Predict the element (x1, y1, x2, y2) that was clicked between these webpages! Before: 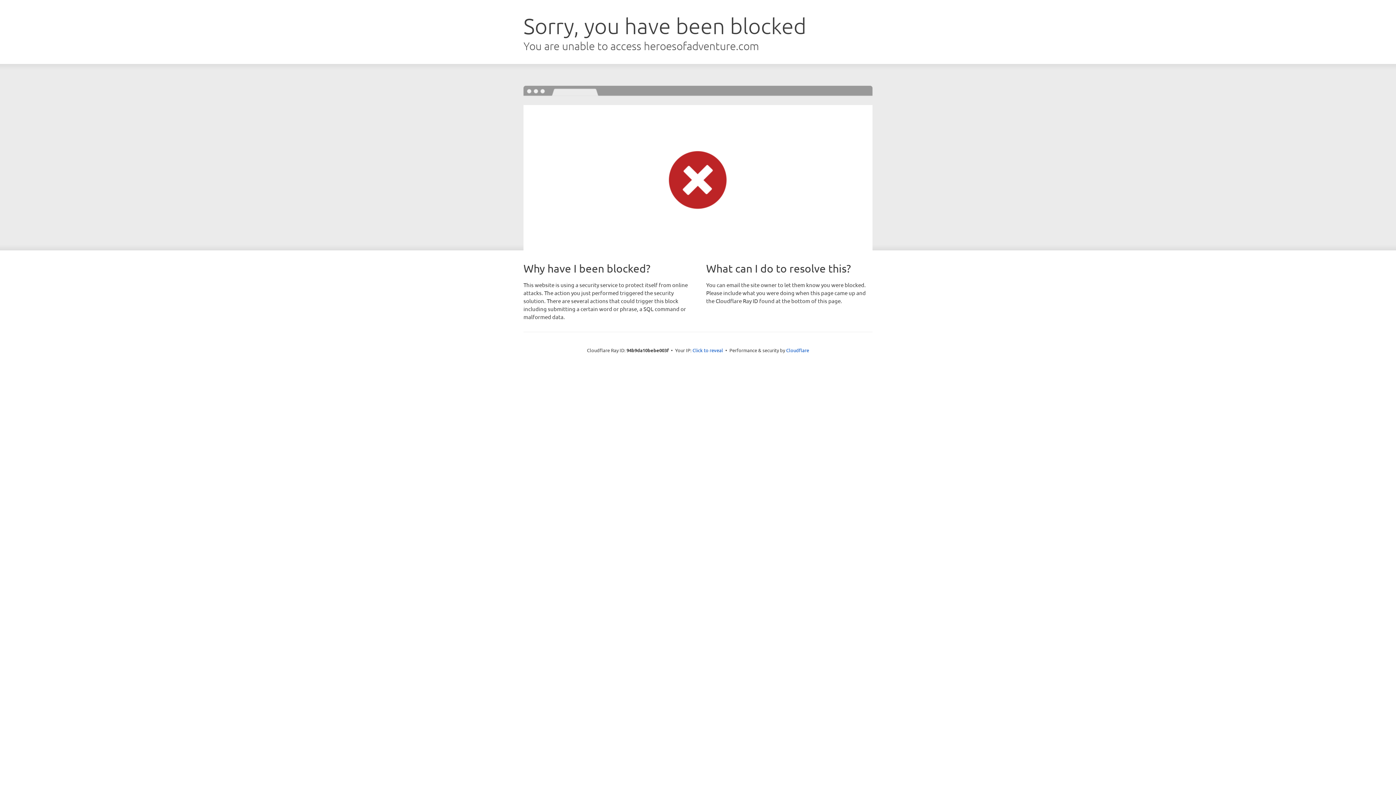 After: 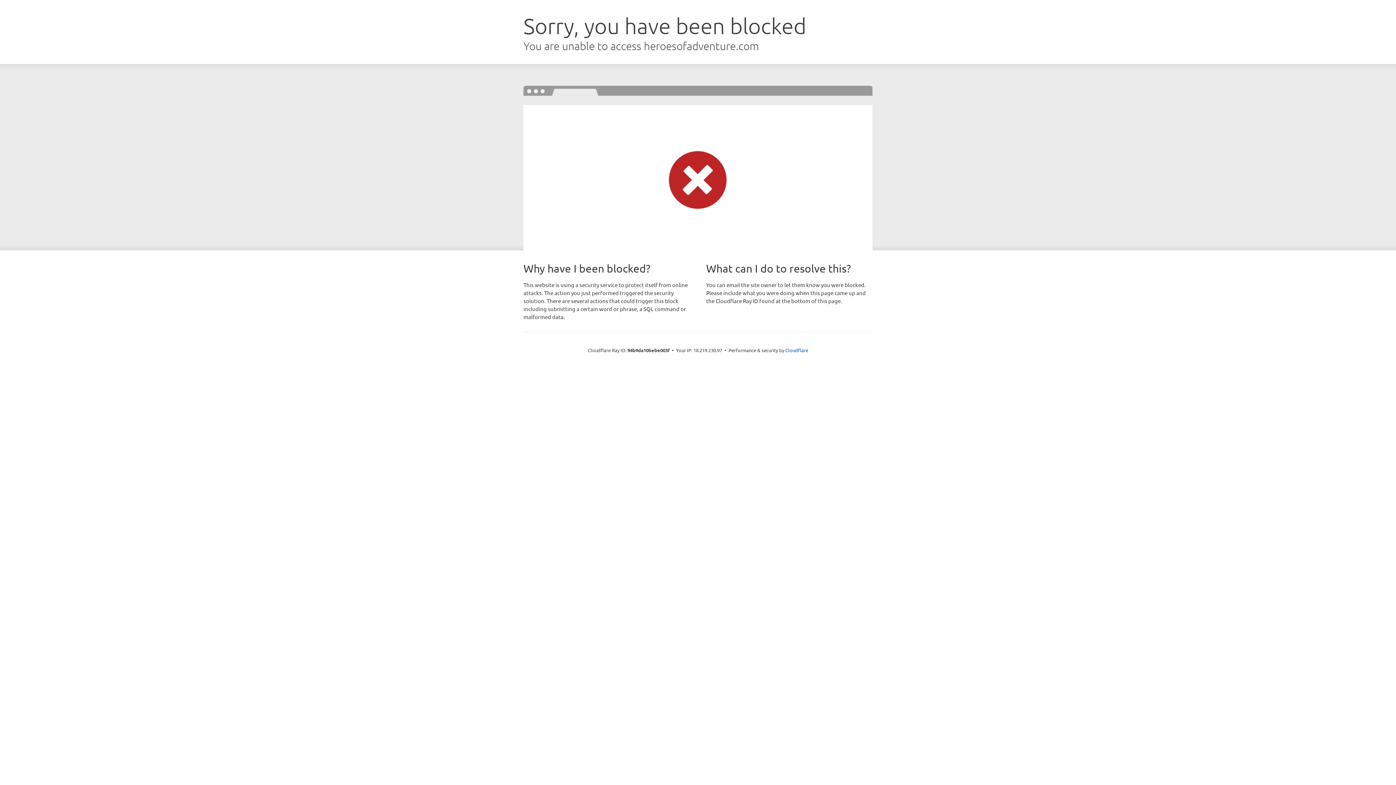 Action: bbox: (692, 346, 723, 353) label: Click to reveal